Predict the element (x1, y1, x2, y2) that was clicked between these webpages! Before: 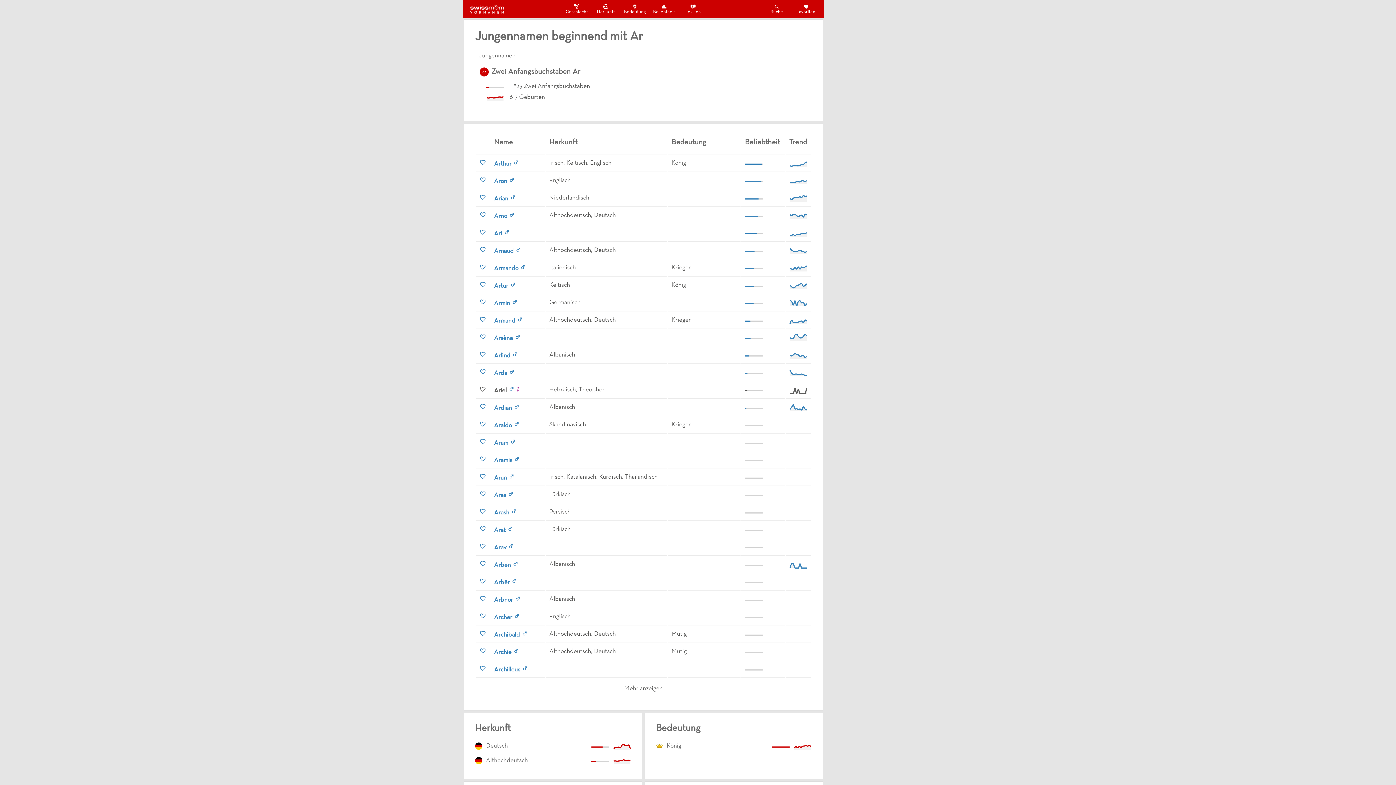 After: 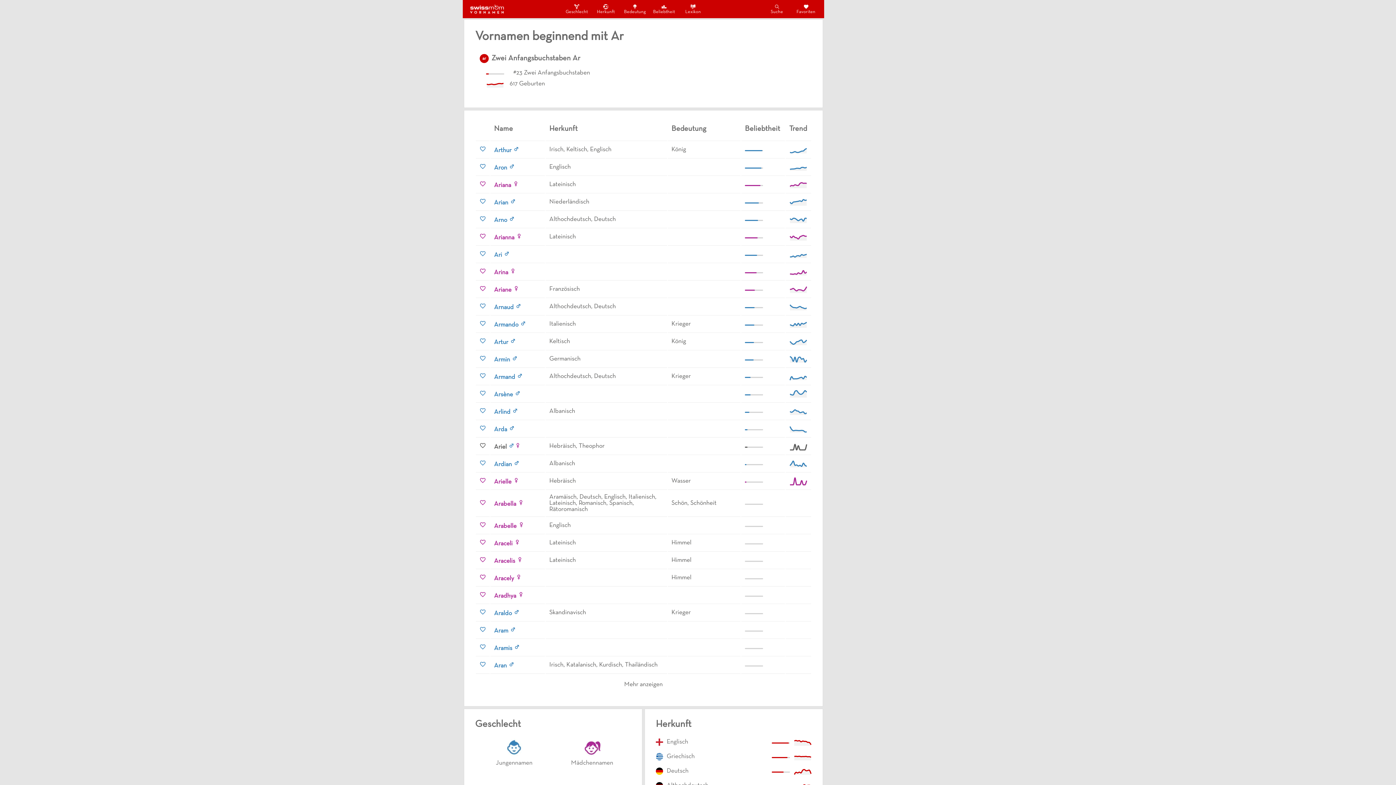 Action: label: Zwei Anfangsbuchstaben Ar bbox: (491, 68, 580, 75)